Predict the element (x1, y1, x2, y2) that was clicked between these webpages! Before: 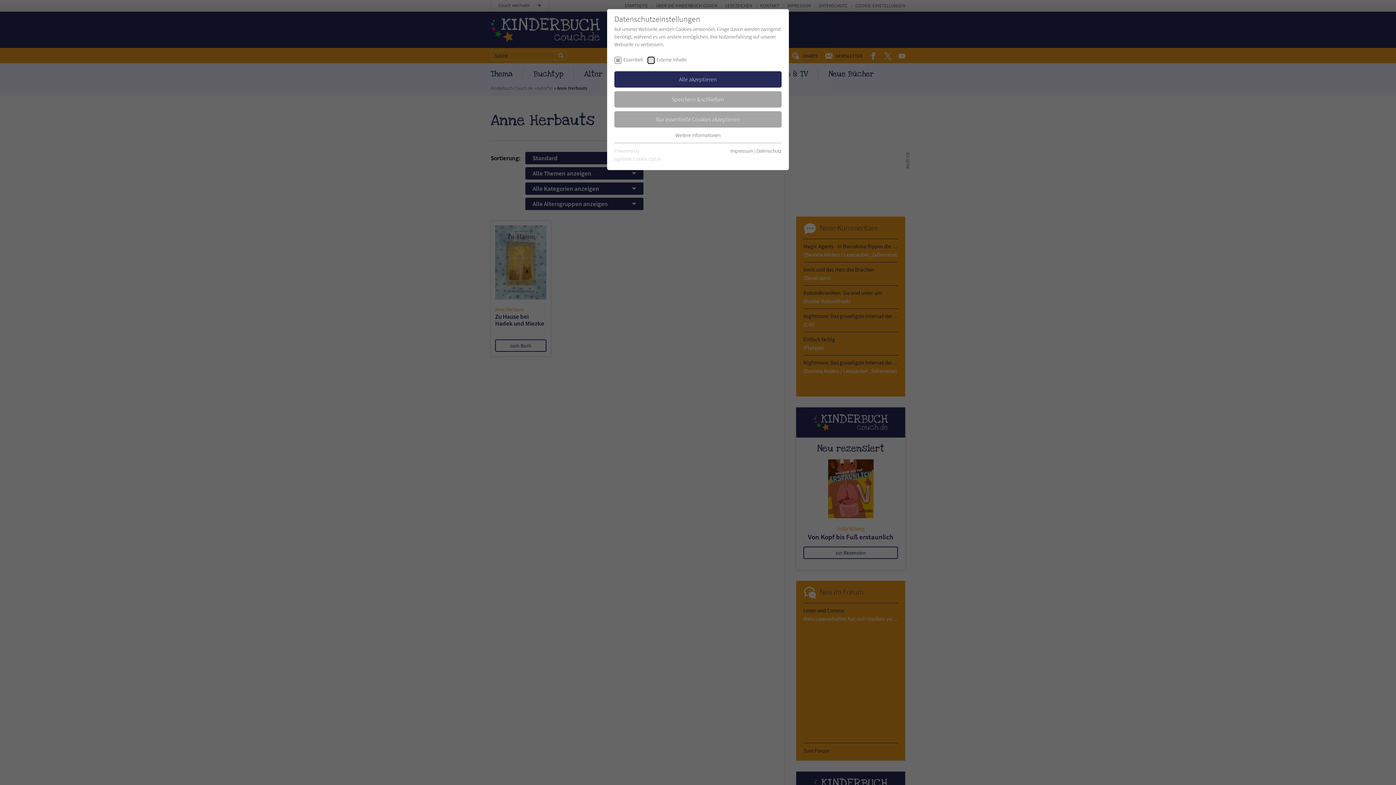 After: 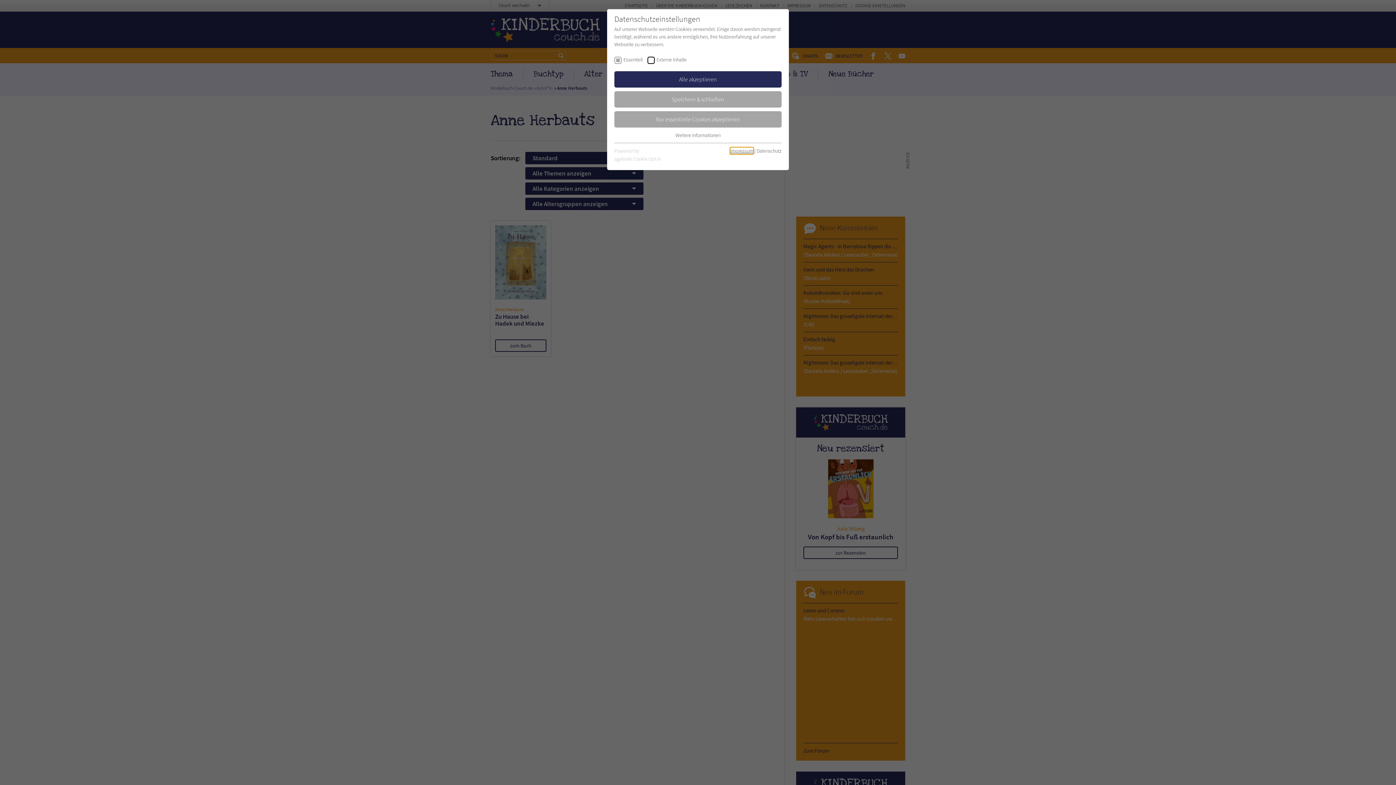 Action: label: Impressum bbox: (730, 147, 753, 154)